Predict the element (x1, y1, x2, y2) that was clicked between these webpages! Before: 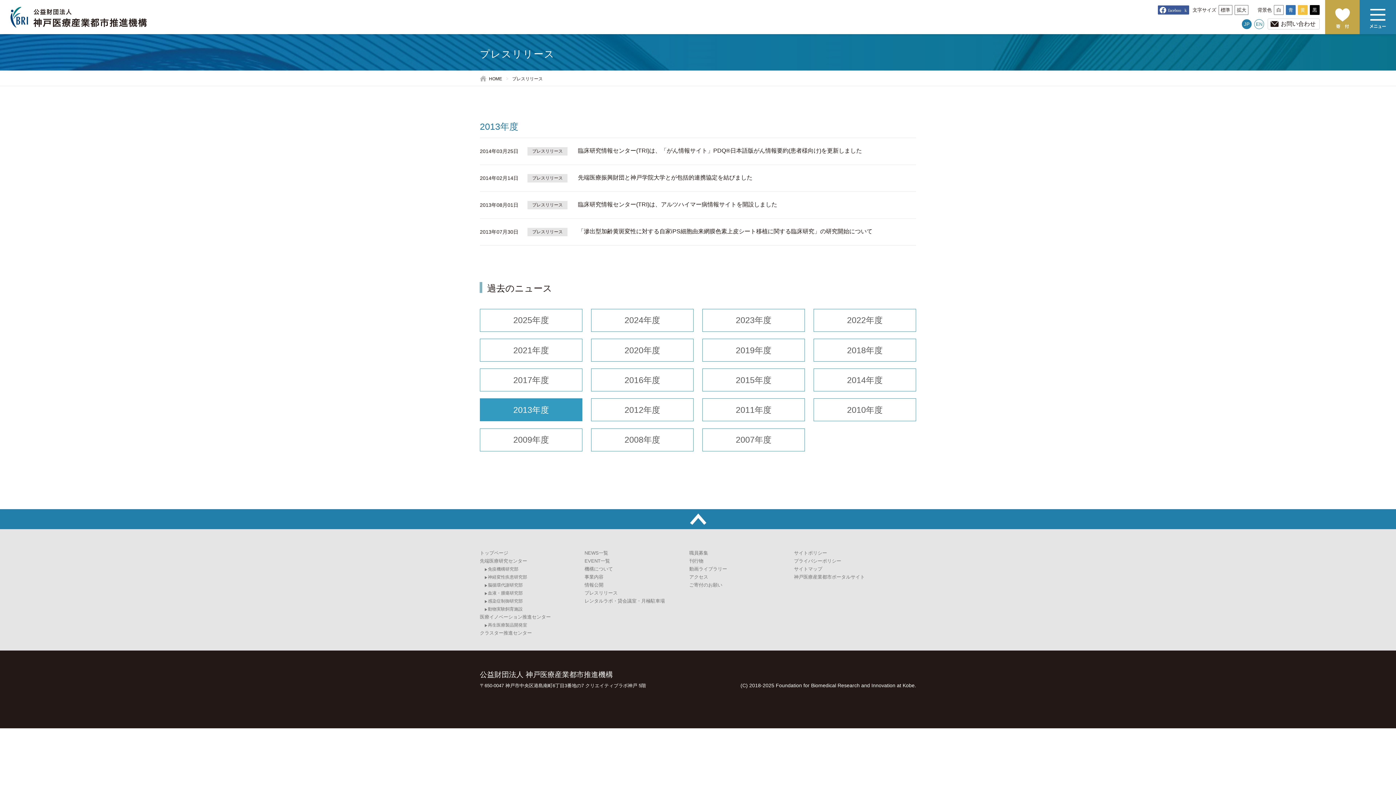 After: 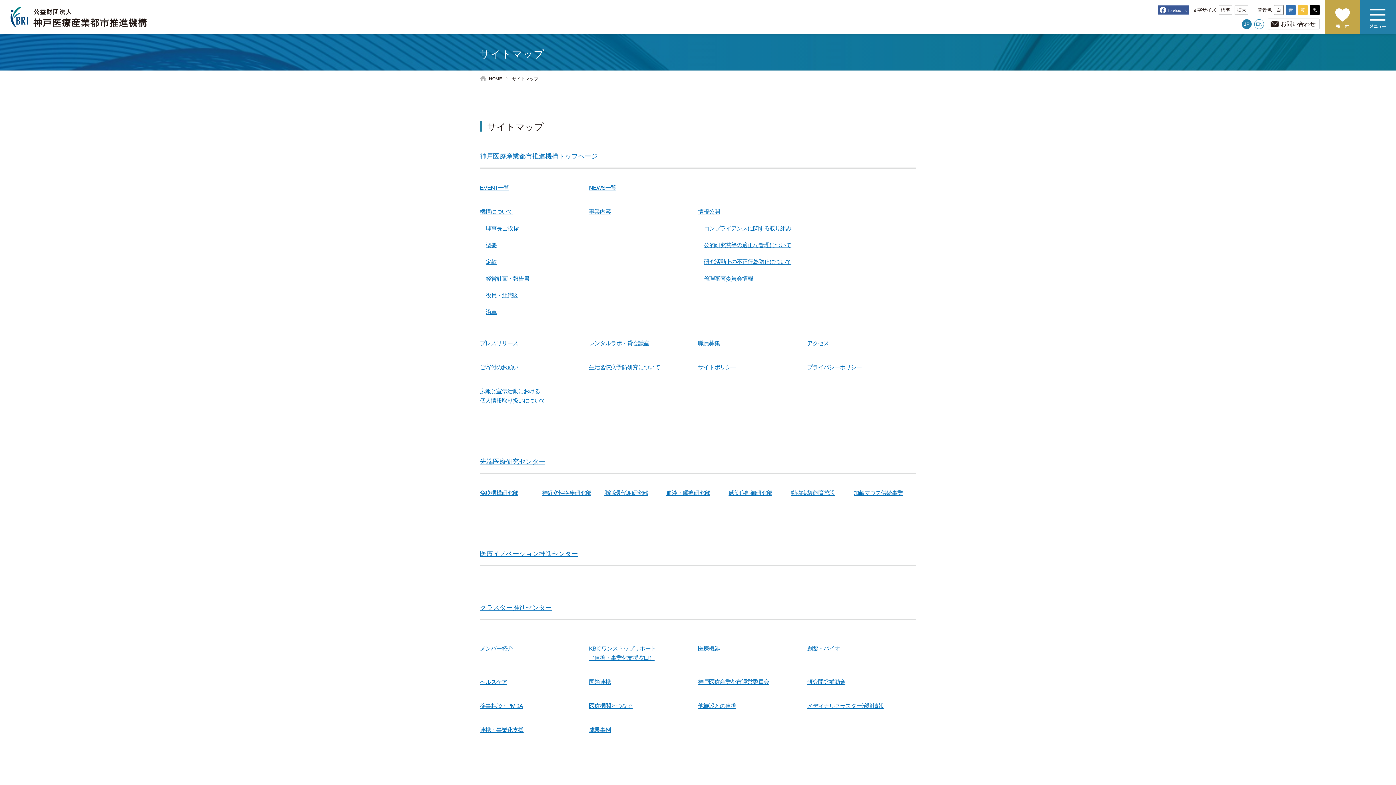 Action: label: サイトマップ bbox: (794, 566, 822, 572)